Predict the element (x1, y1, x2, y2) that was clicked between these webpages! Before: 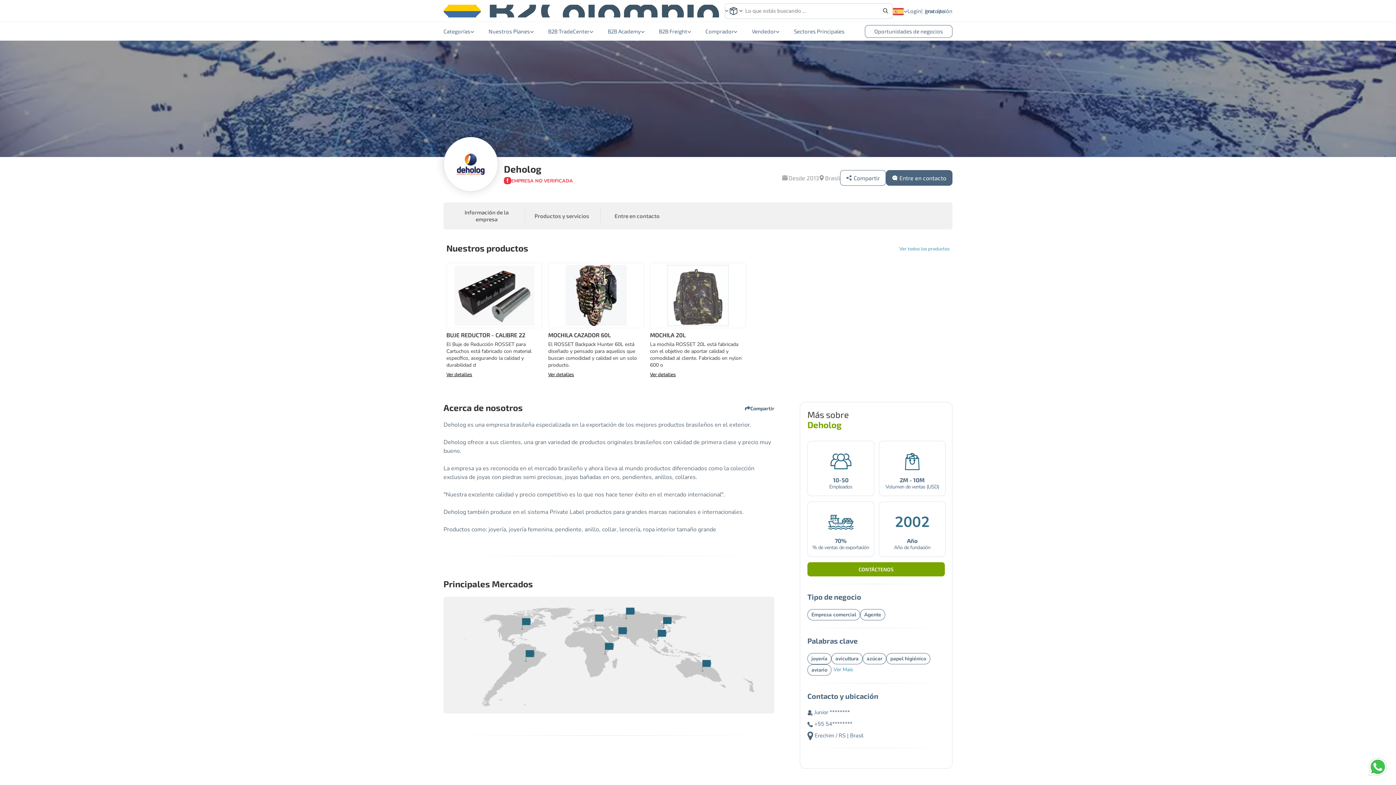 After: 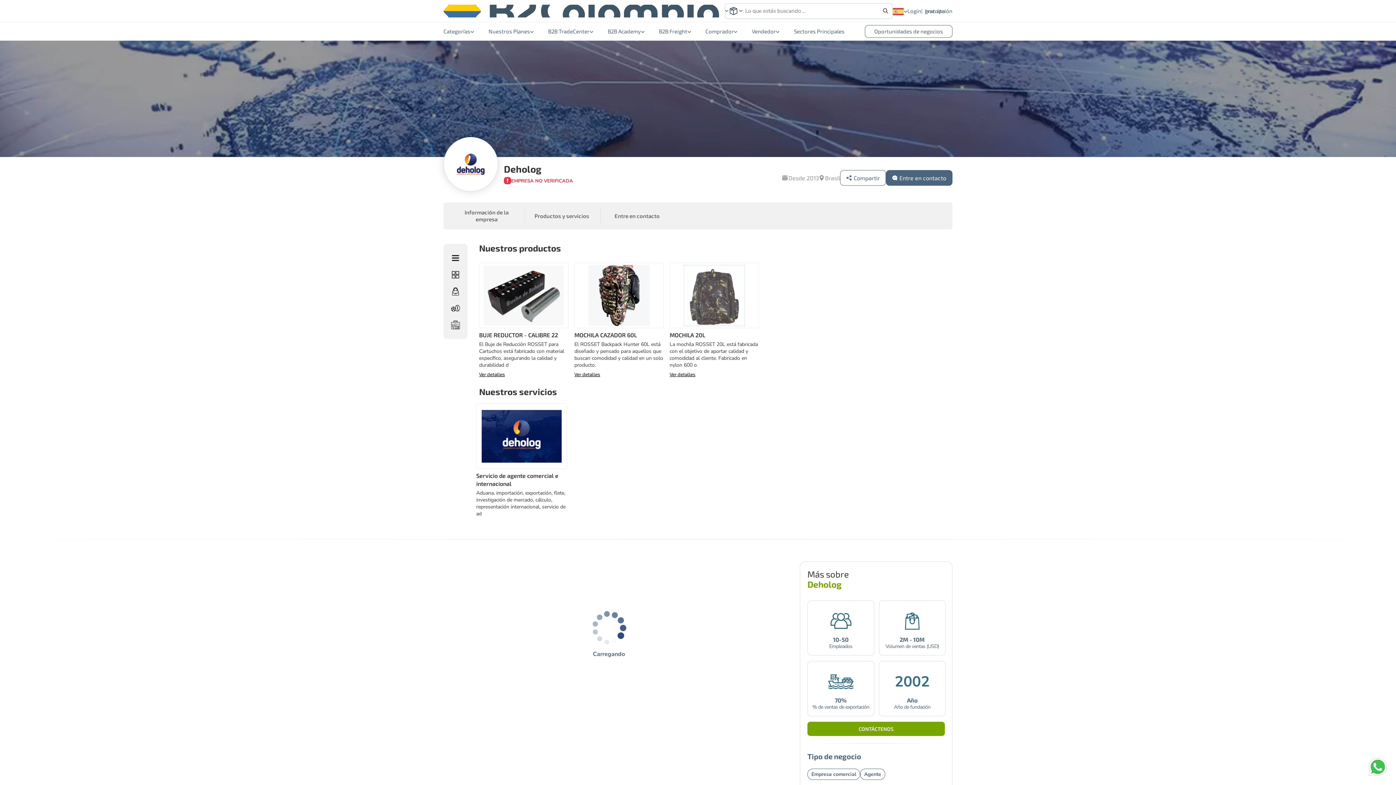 Action: label: Productos y servicios bbox: (524, 208, 599, 223)